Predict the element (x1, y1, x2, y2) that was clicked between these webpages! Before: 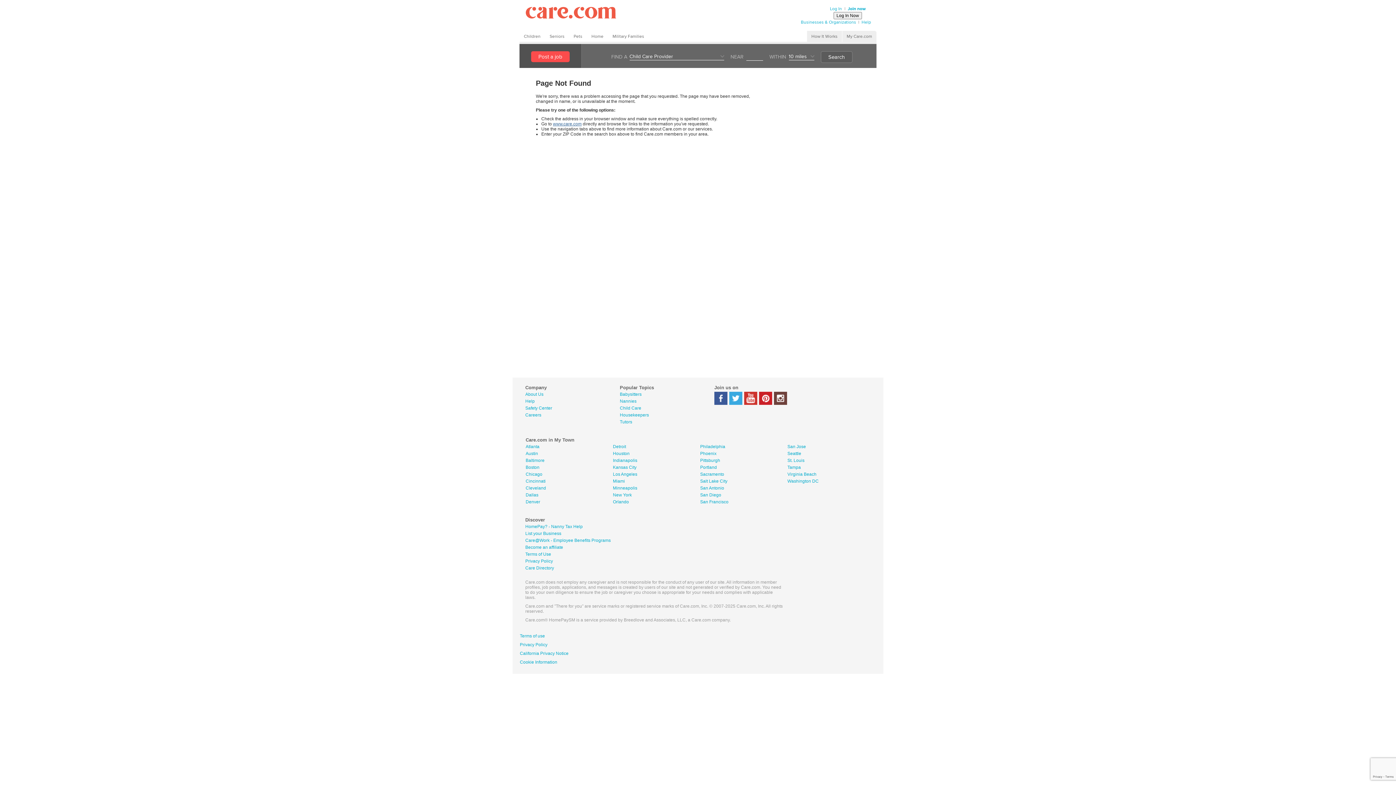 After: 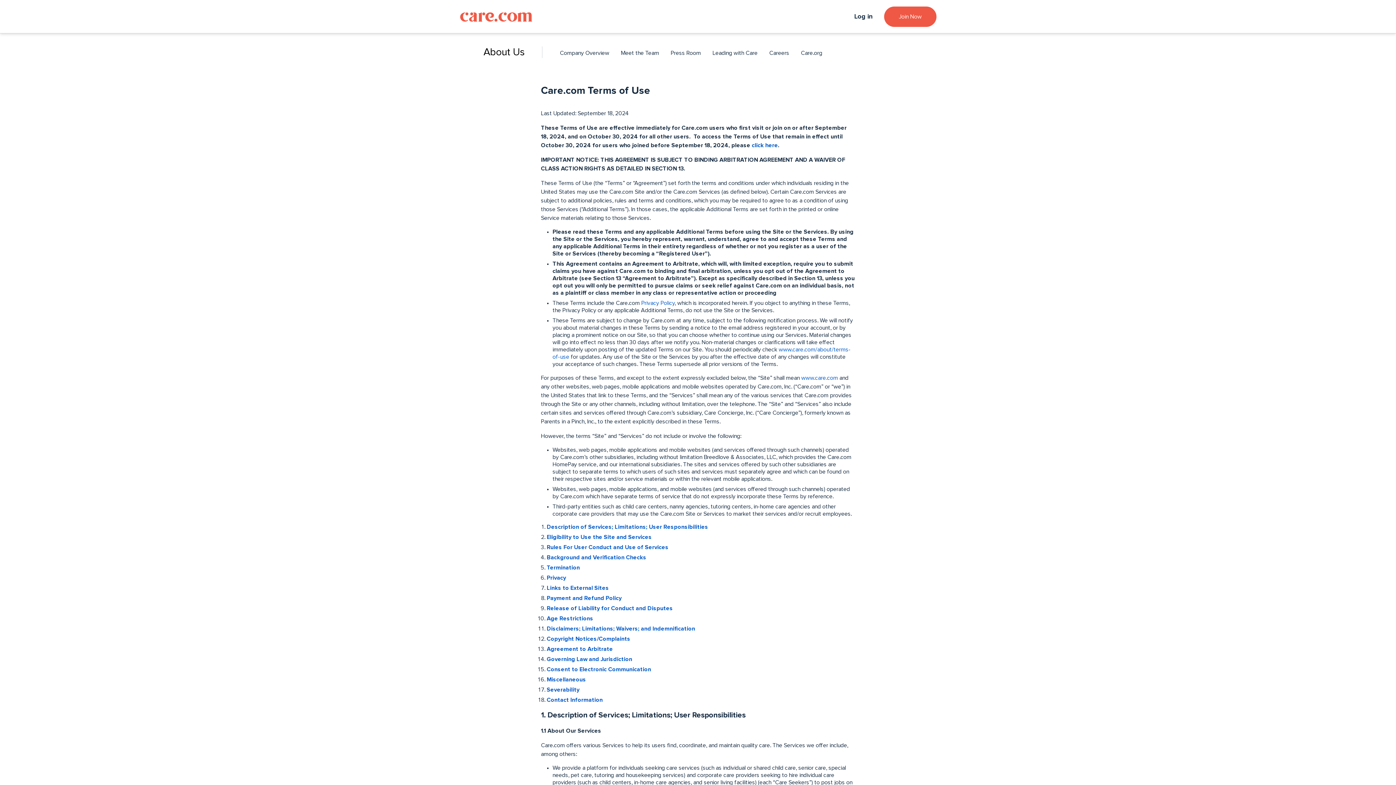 Action: label: Terms of use bbox: (520, 633, 545, 638)